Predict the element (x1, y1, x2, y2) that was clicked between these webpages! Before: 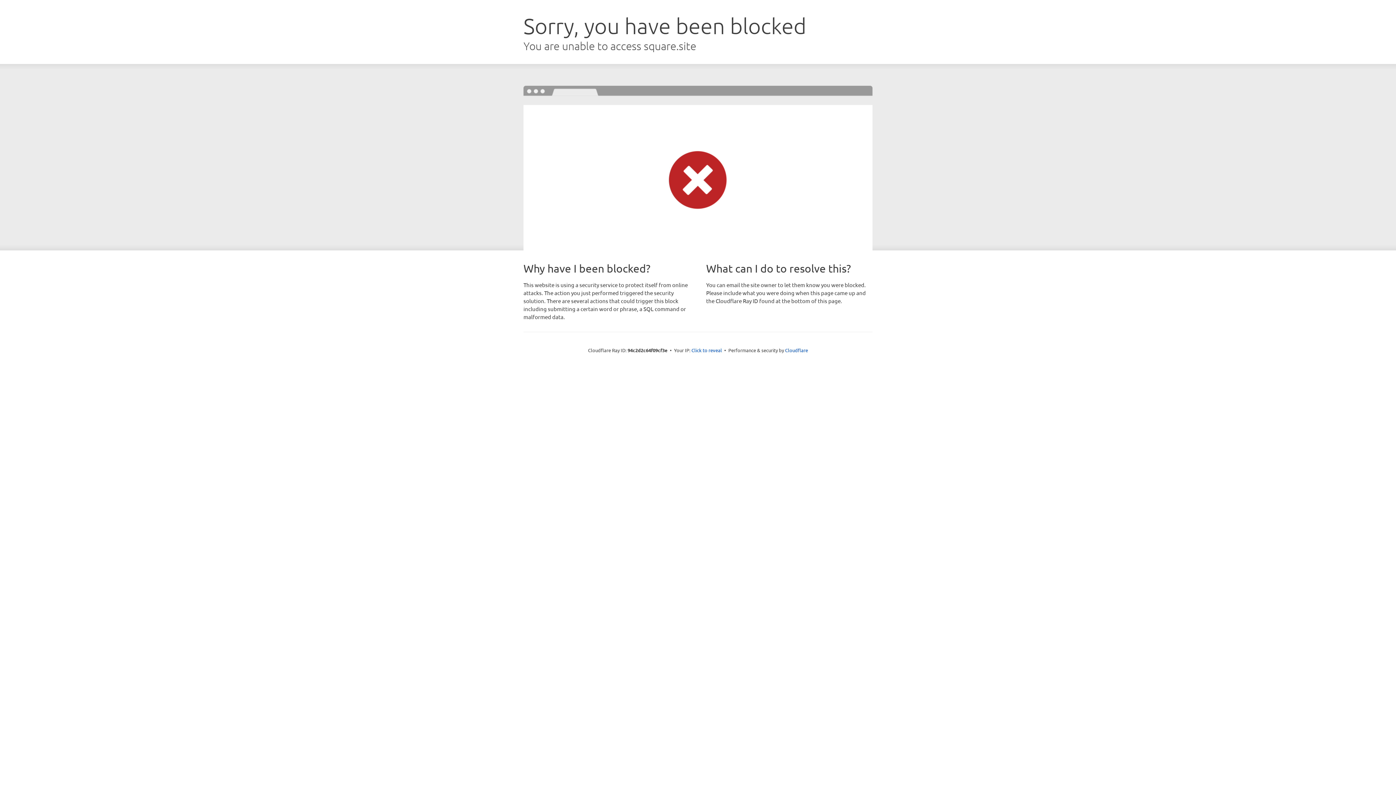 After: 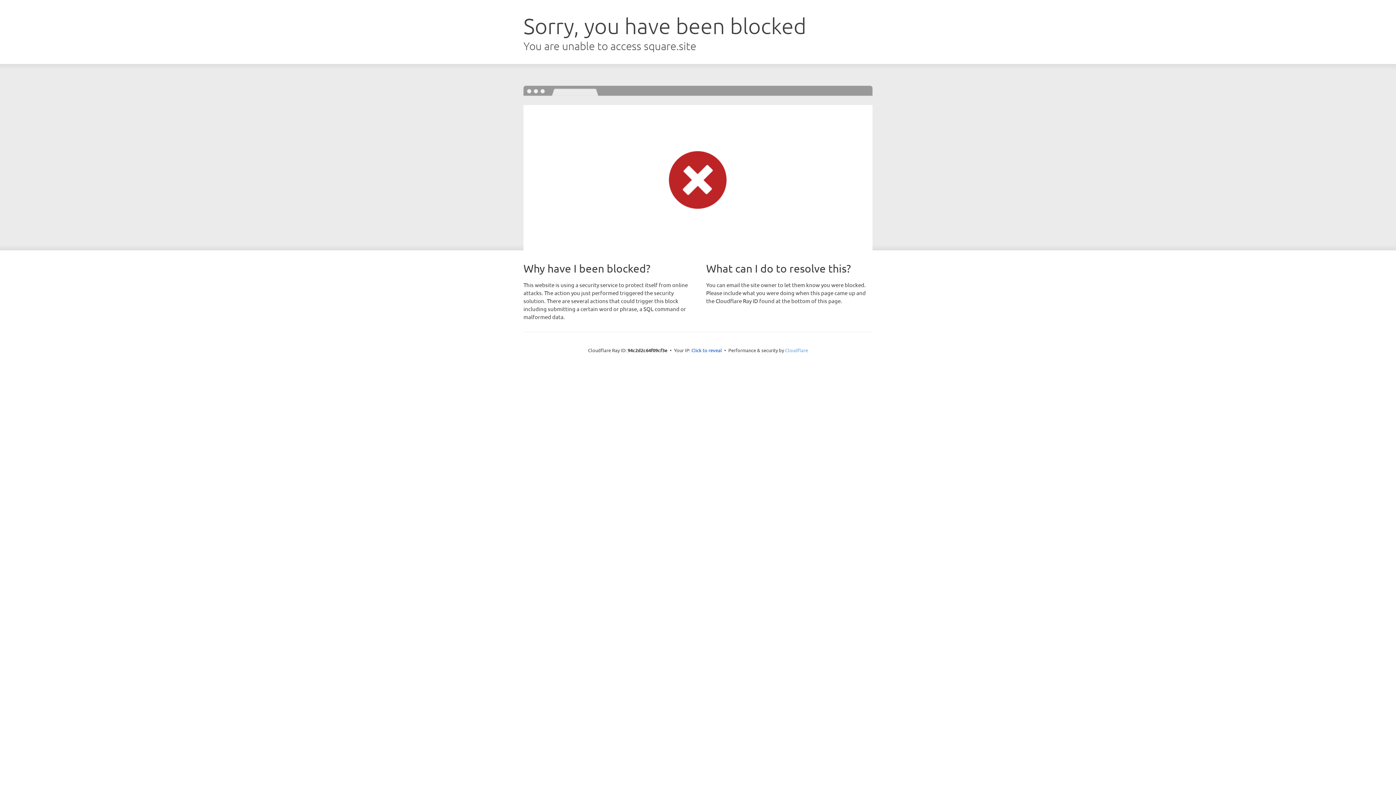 Action: bbox: (785, 347, 808, 353) label: Cloudflare